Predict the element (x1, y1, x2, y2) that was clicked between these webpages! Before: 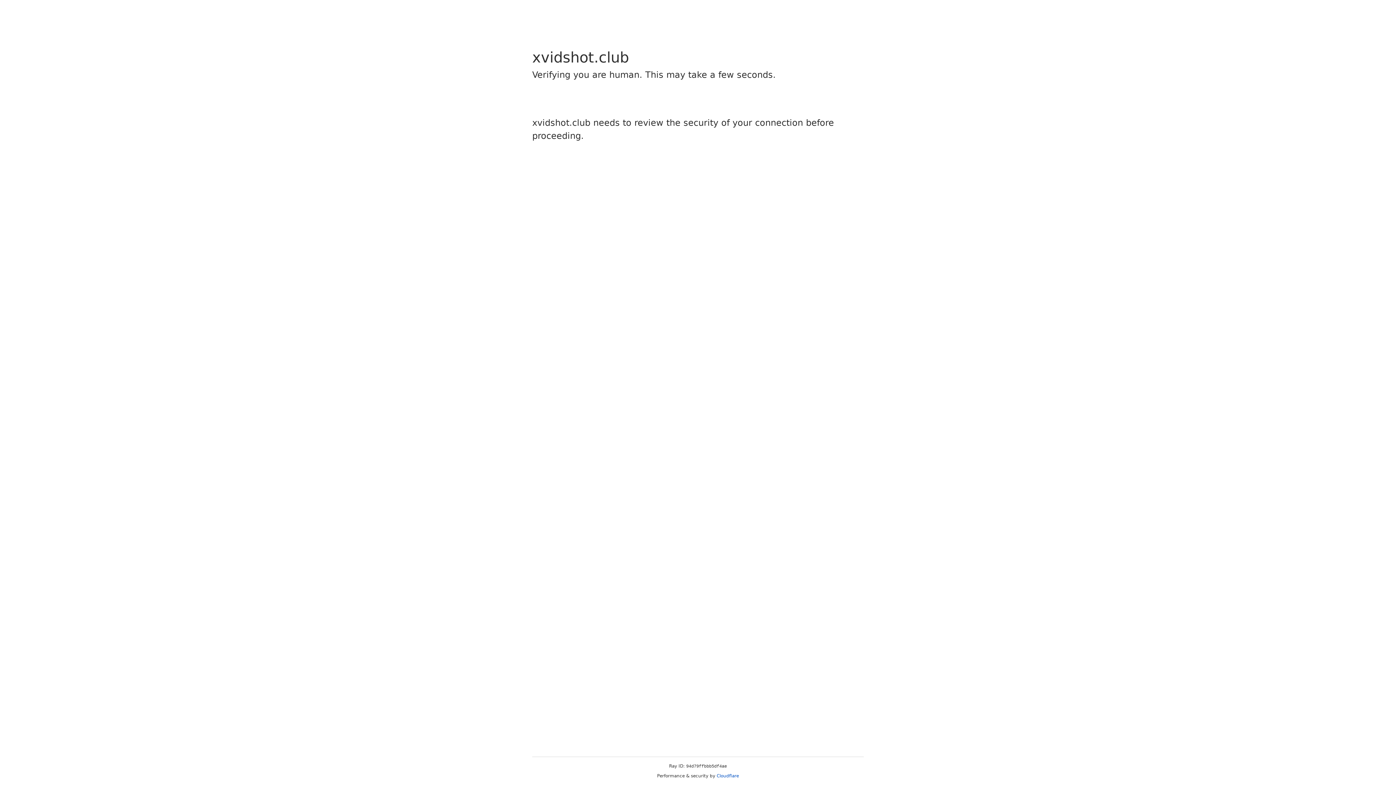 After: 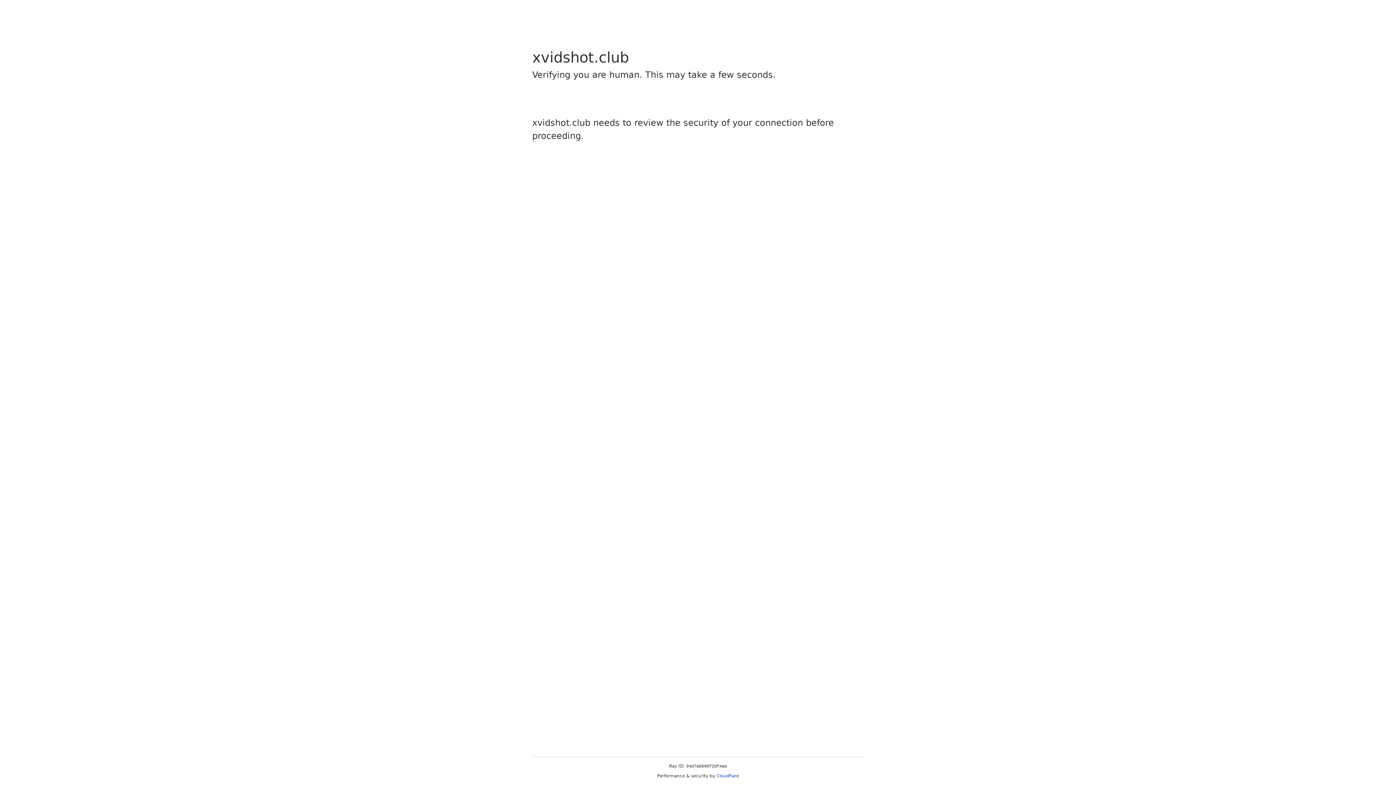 Action: label: Cloudflare bbox: (716, 773, 739, 778)